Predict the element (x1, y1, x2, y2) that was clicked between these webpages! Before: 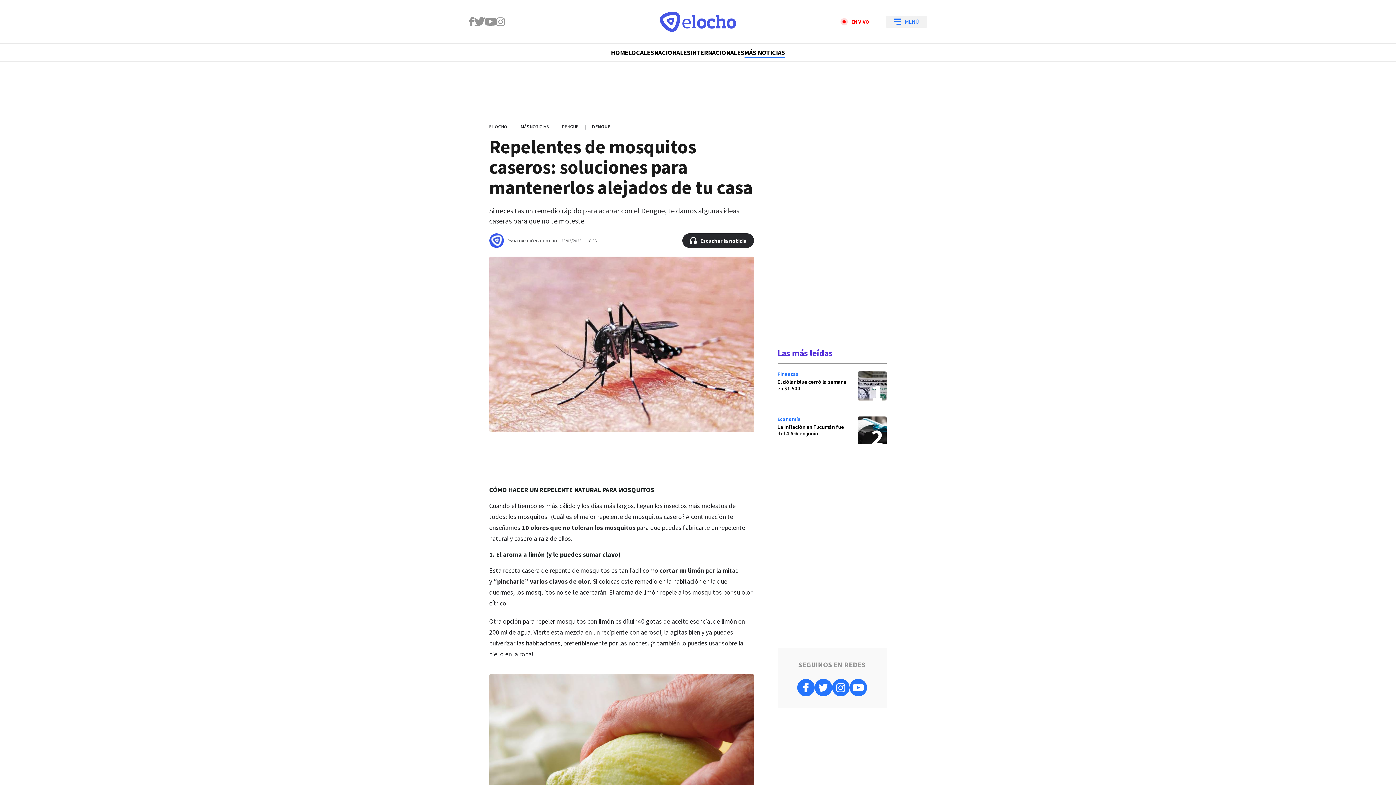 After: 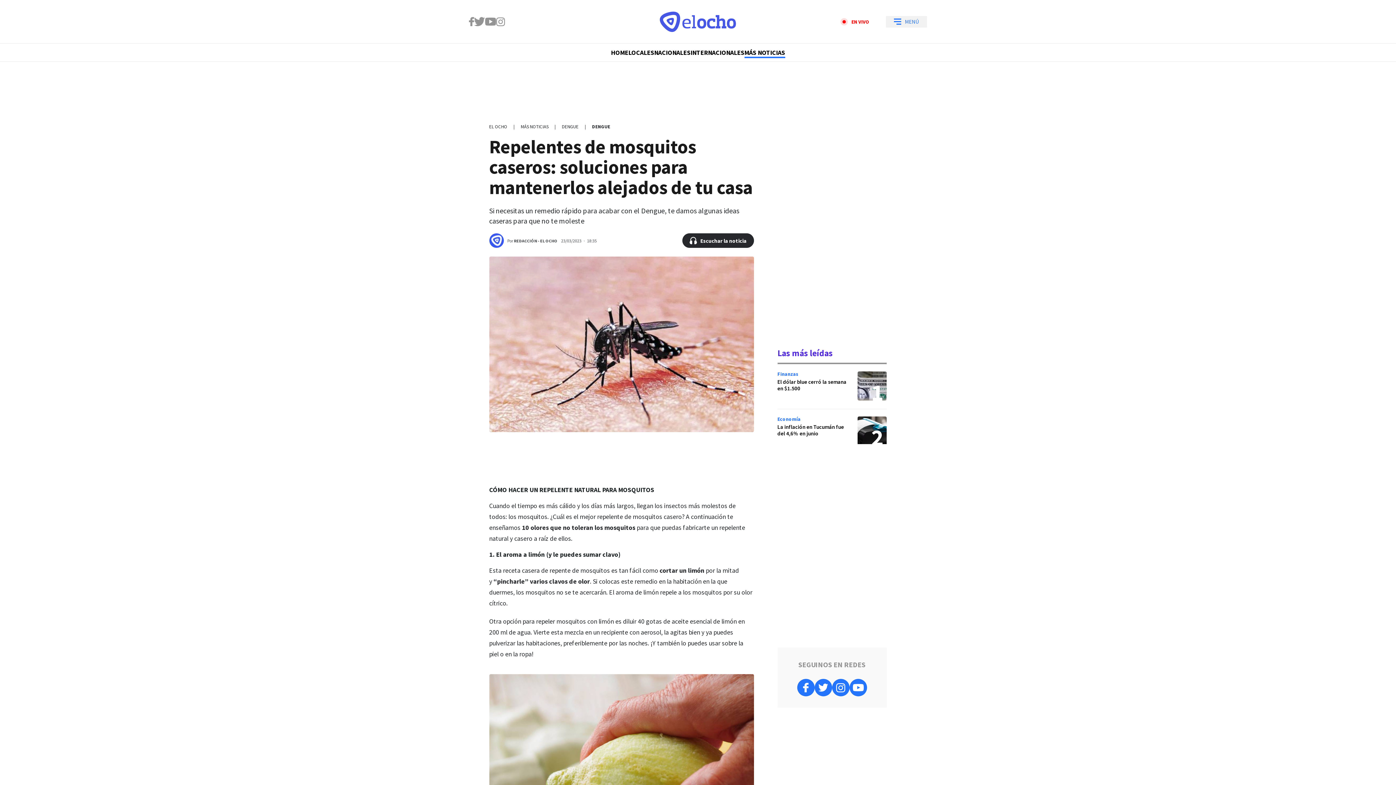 Action: bbox: (901, 80, 914, 93)